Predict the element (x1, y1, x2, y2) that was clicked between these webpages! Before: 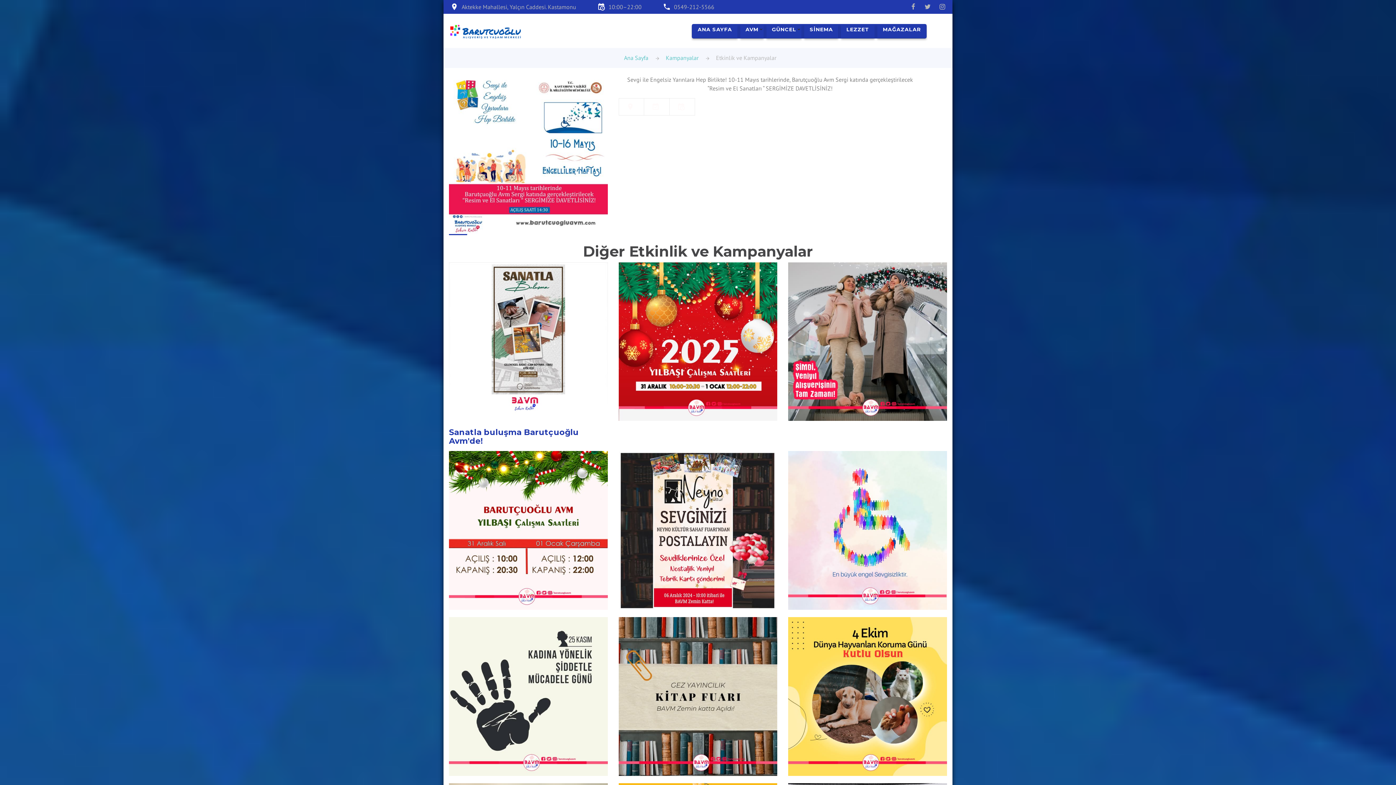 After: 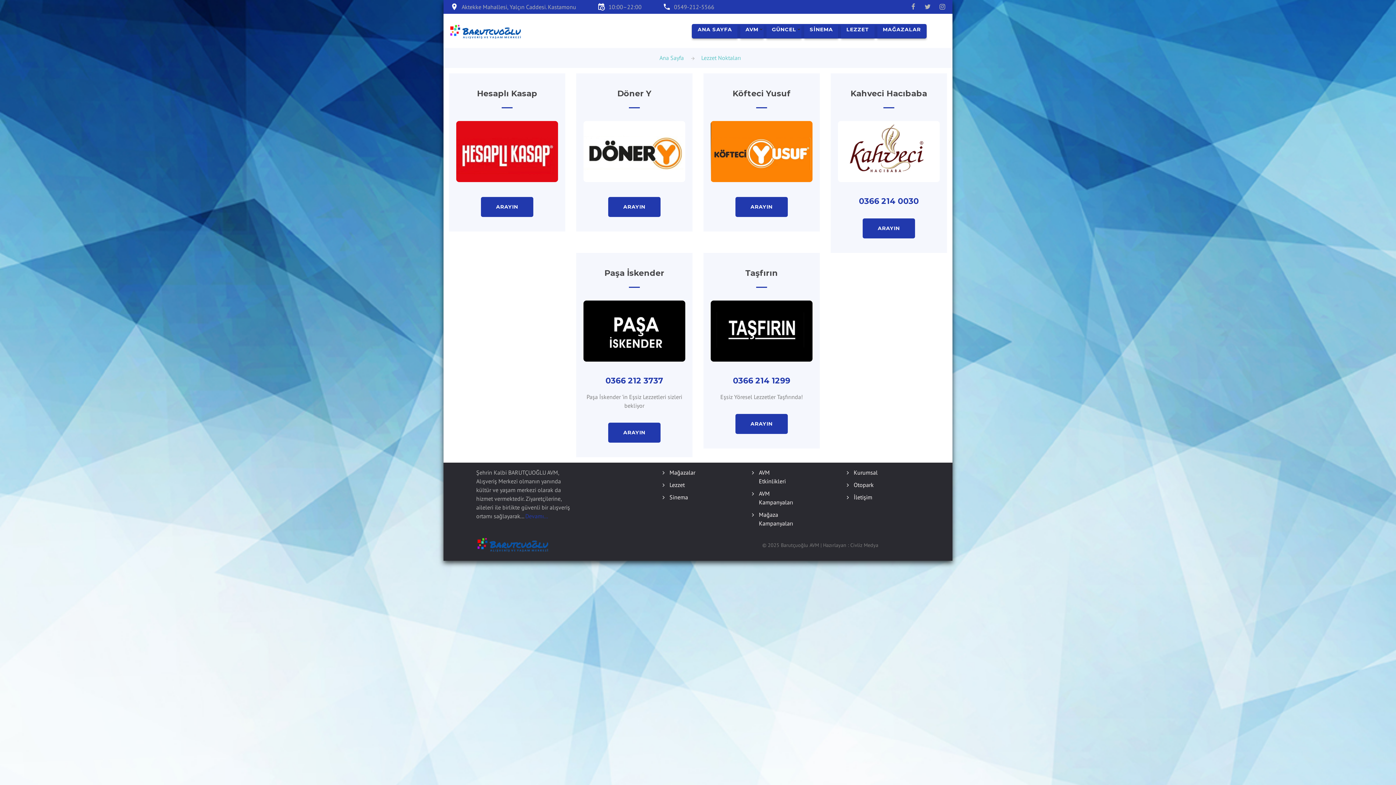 Action: bbox: (846, 26, 869, 36) label: LEZZET